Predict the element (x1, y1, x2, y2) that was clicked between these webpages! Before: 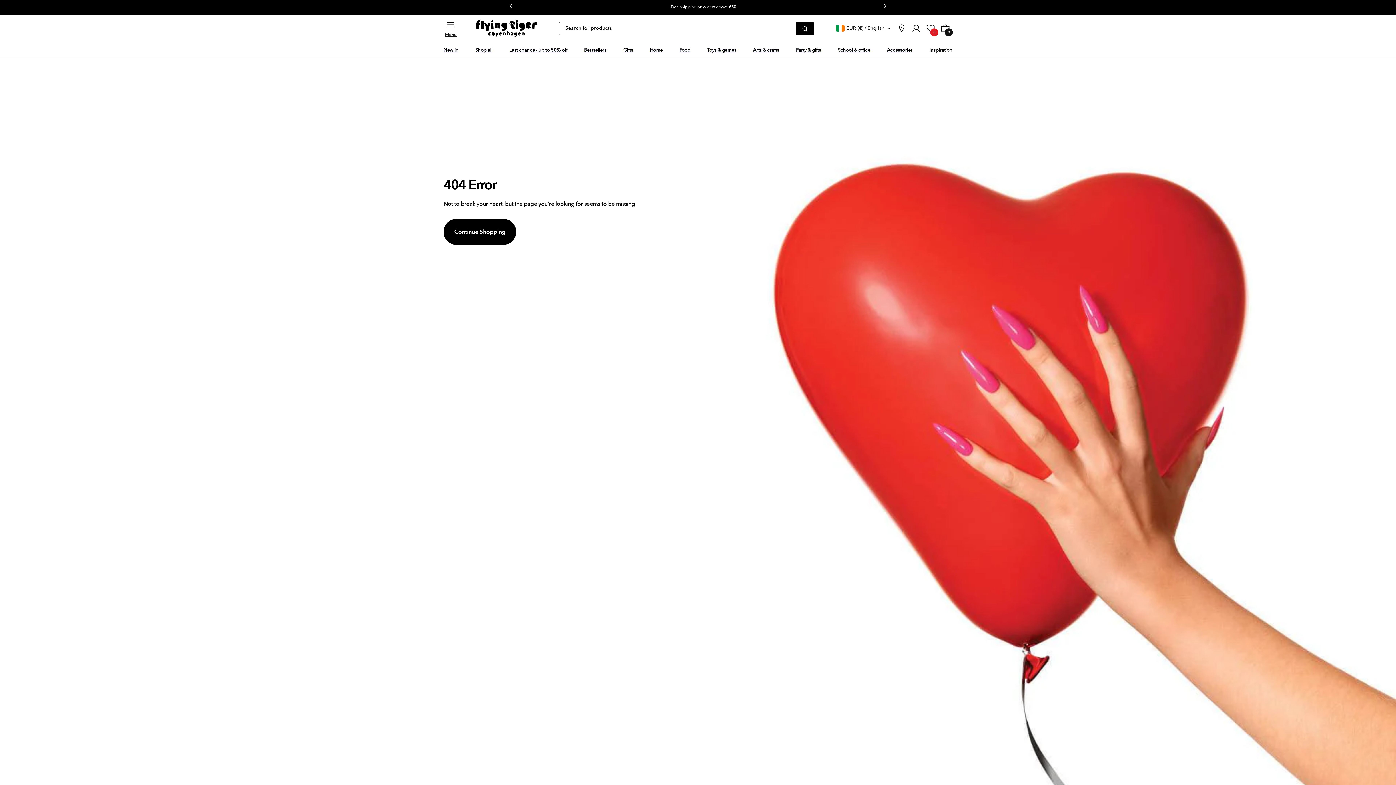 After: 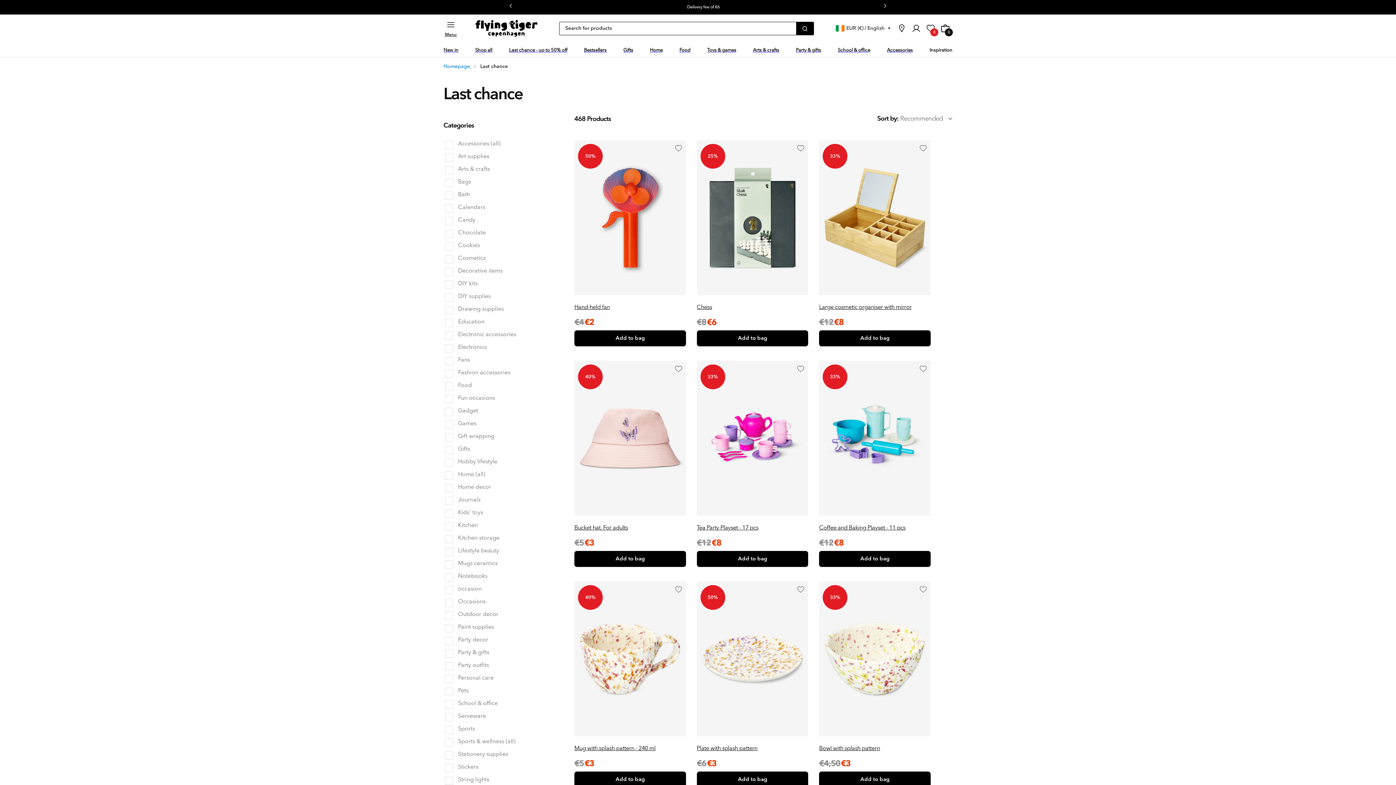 Action: label: Last chance - up to 50% off bbox: (509, 42, 567, 57)